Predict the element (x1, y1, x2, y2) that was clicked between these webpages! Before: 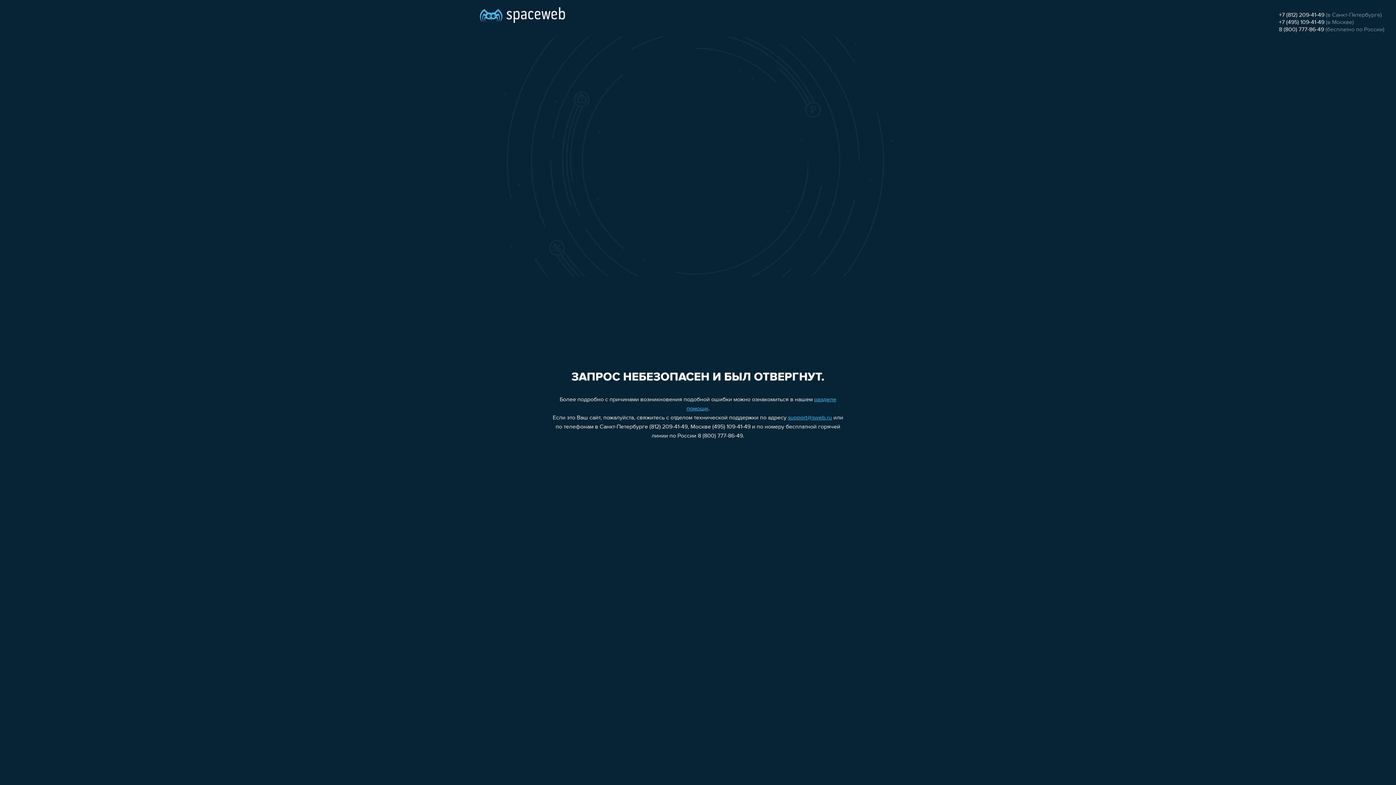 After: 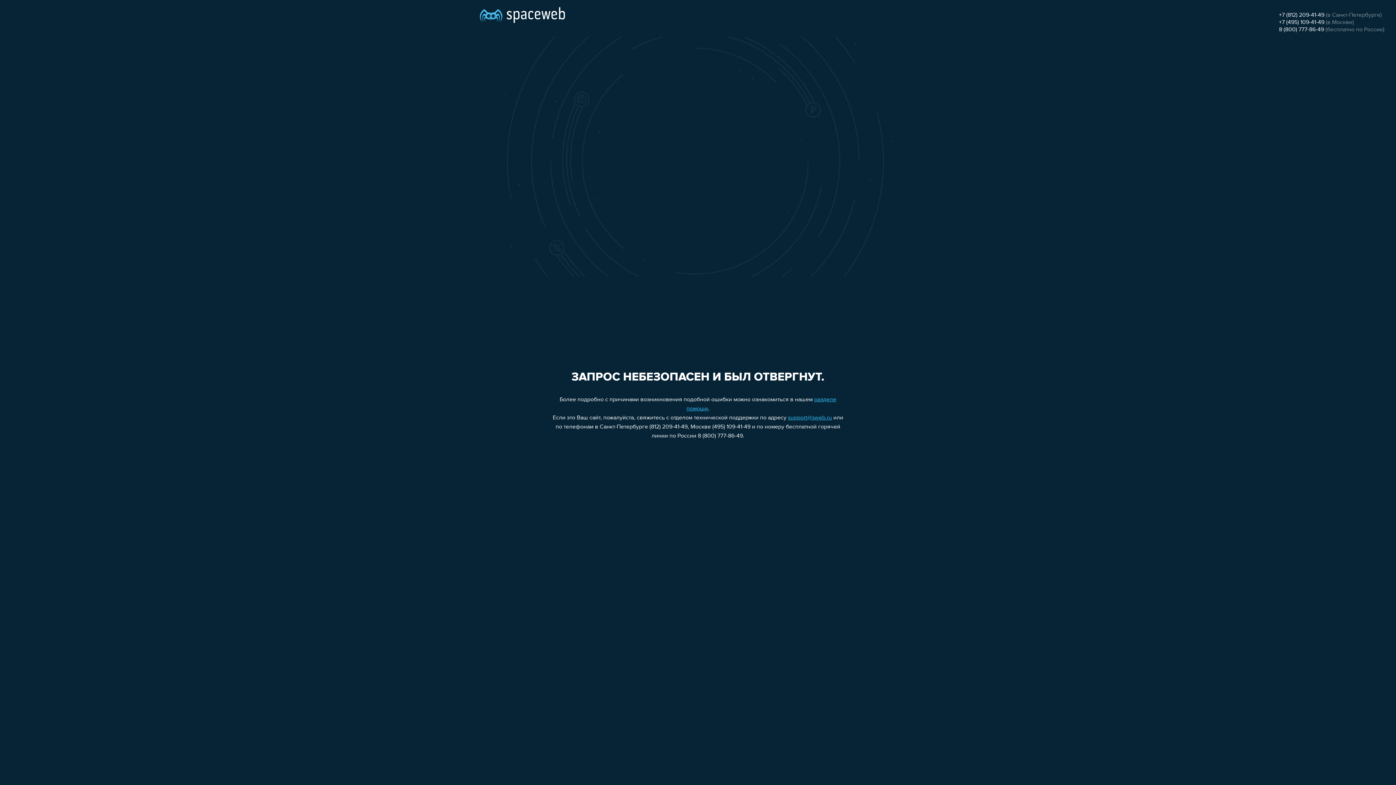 Action: label: +7 (495) 109-41-49 bbox: (1279, 19, 1324, 25)